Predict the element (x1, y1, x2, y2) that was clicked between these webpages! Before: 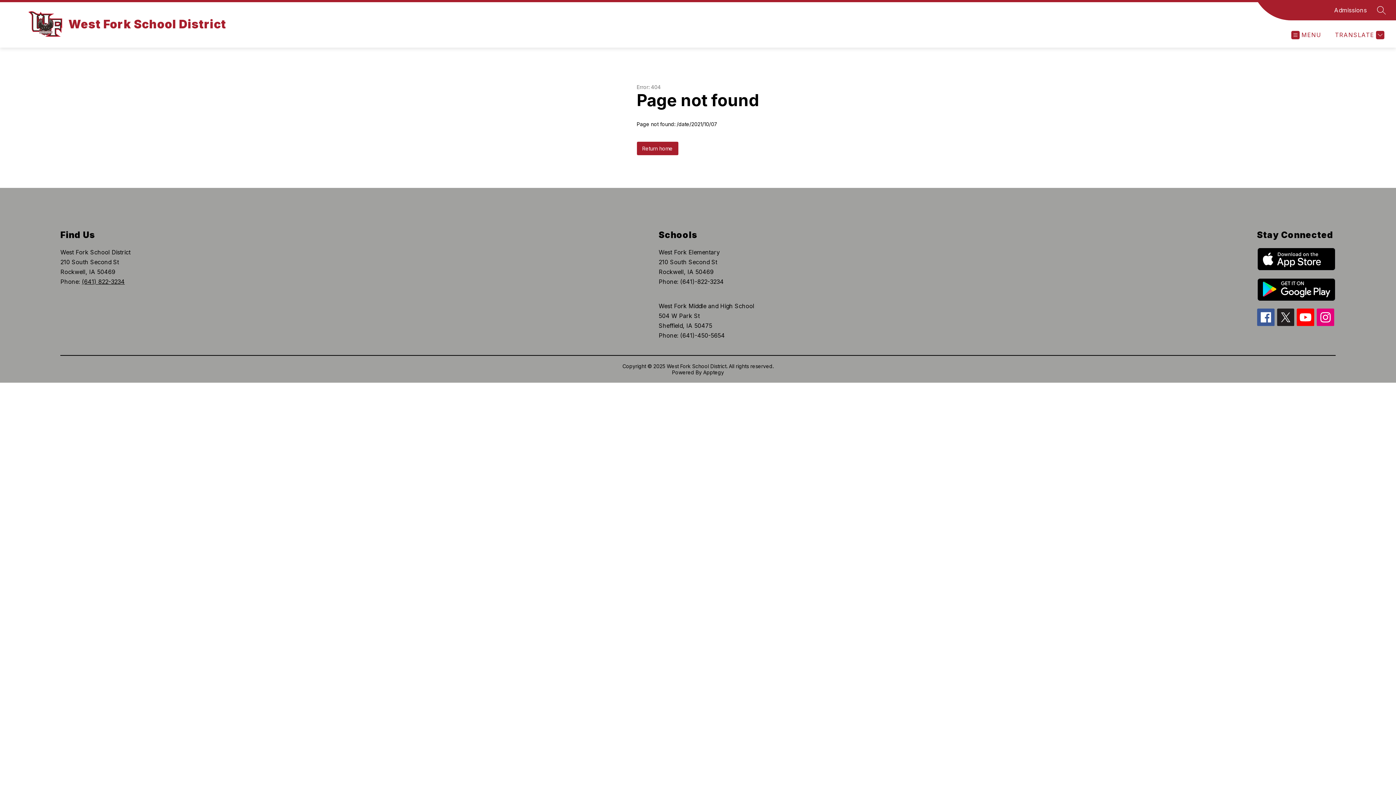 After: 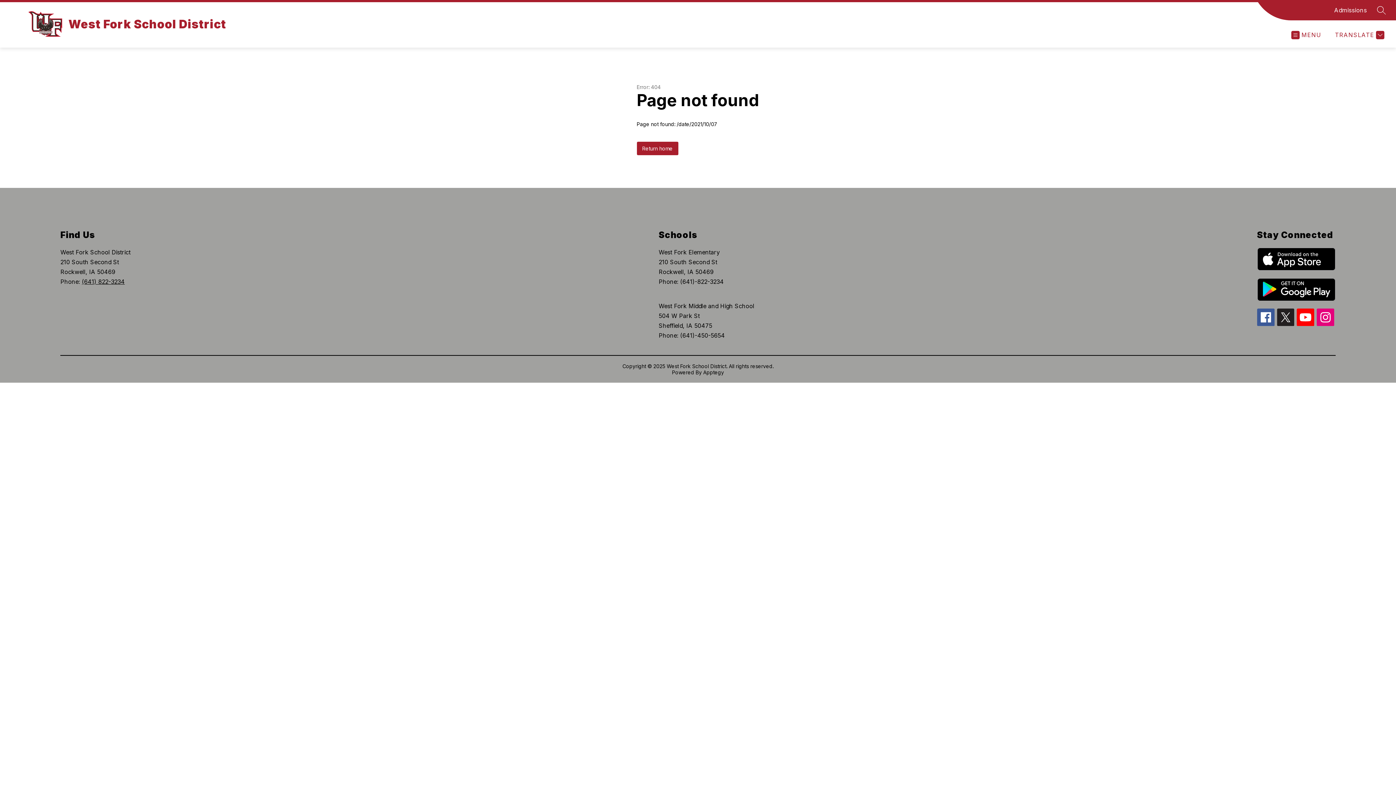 Action: label: (641) 822-3234 bbox: (81, 278, 124, 285)